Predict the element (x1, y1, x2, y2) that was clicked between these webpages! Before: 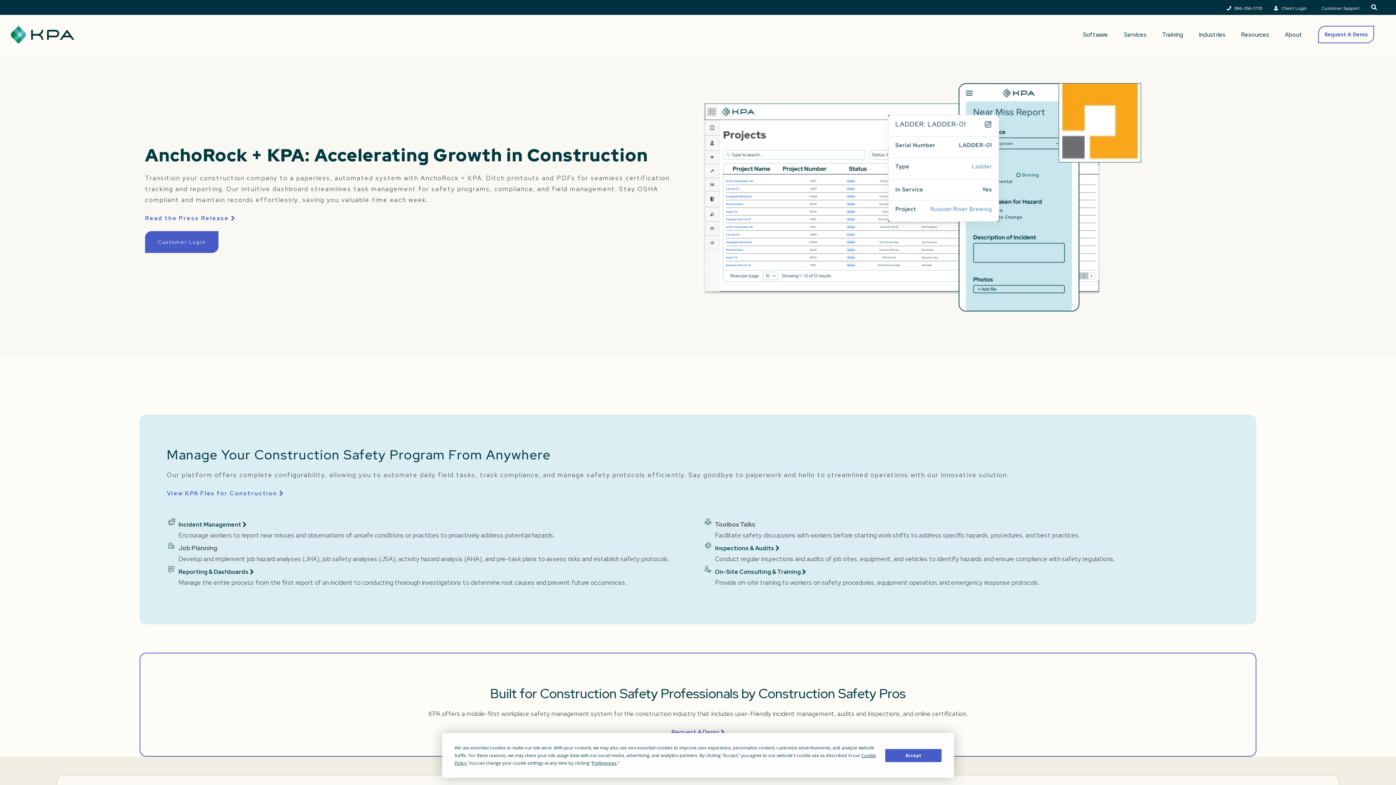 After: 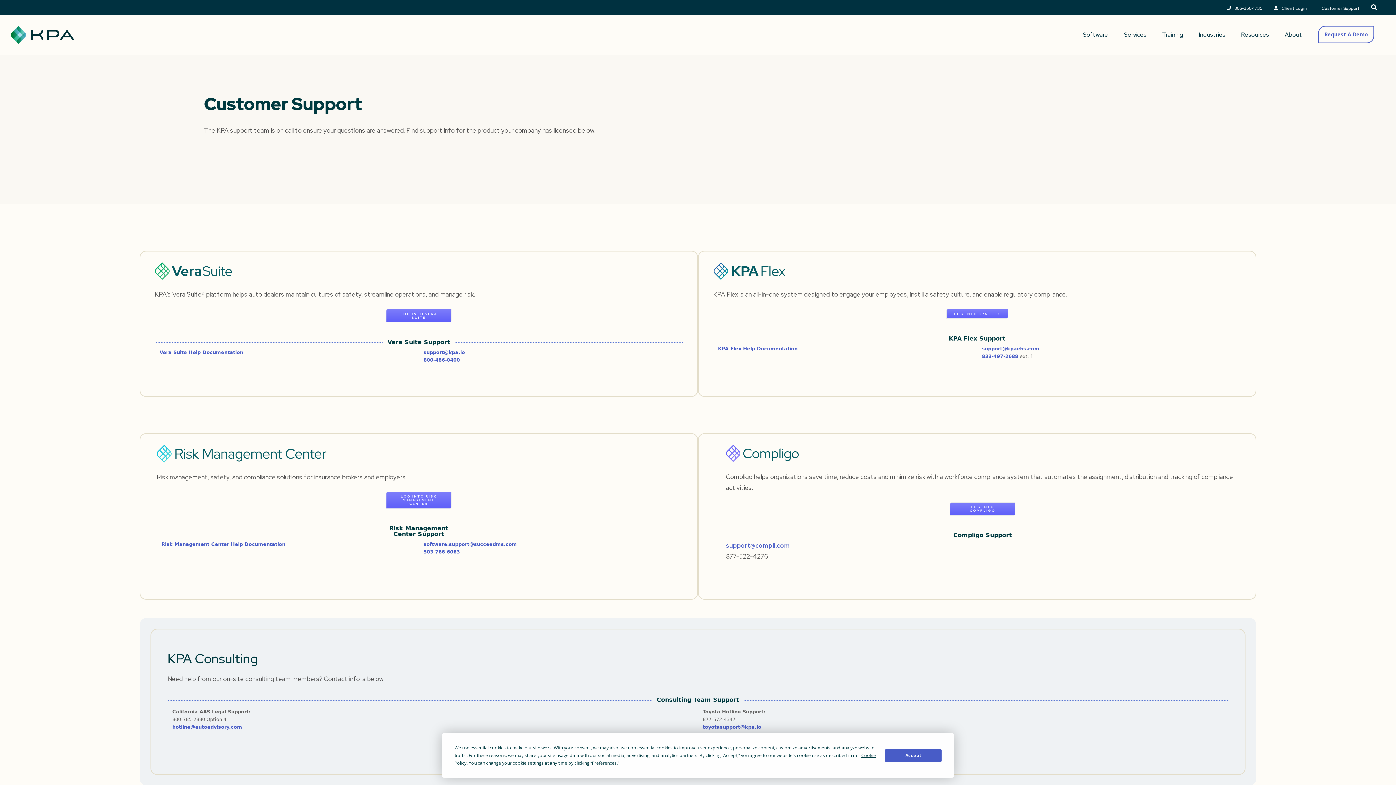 Action: bbox: (1316, 4, 1365, 13) label: Customer Support